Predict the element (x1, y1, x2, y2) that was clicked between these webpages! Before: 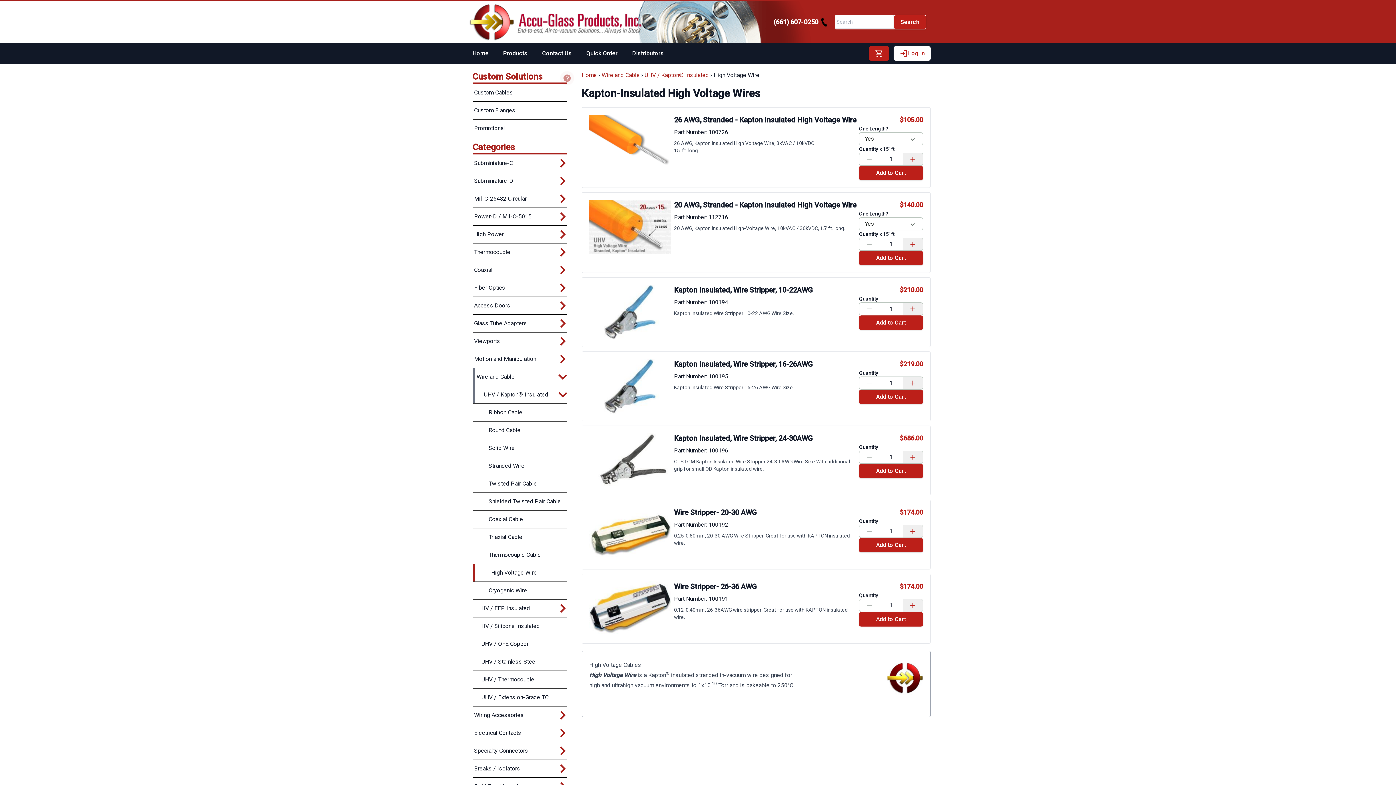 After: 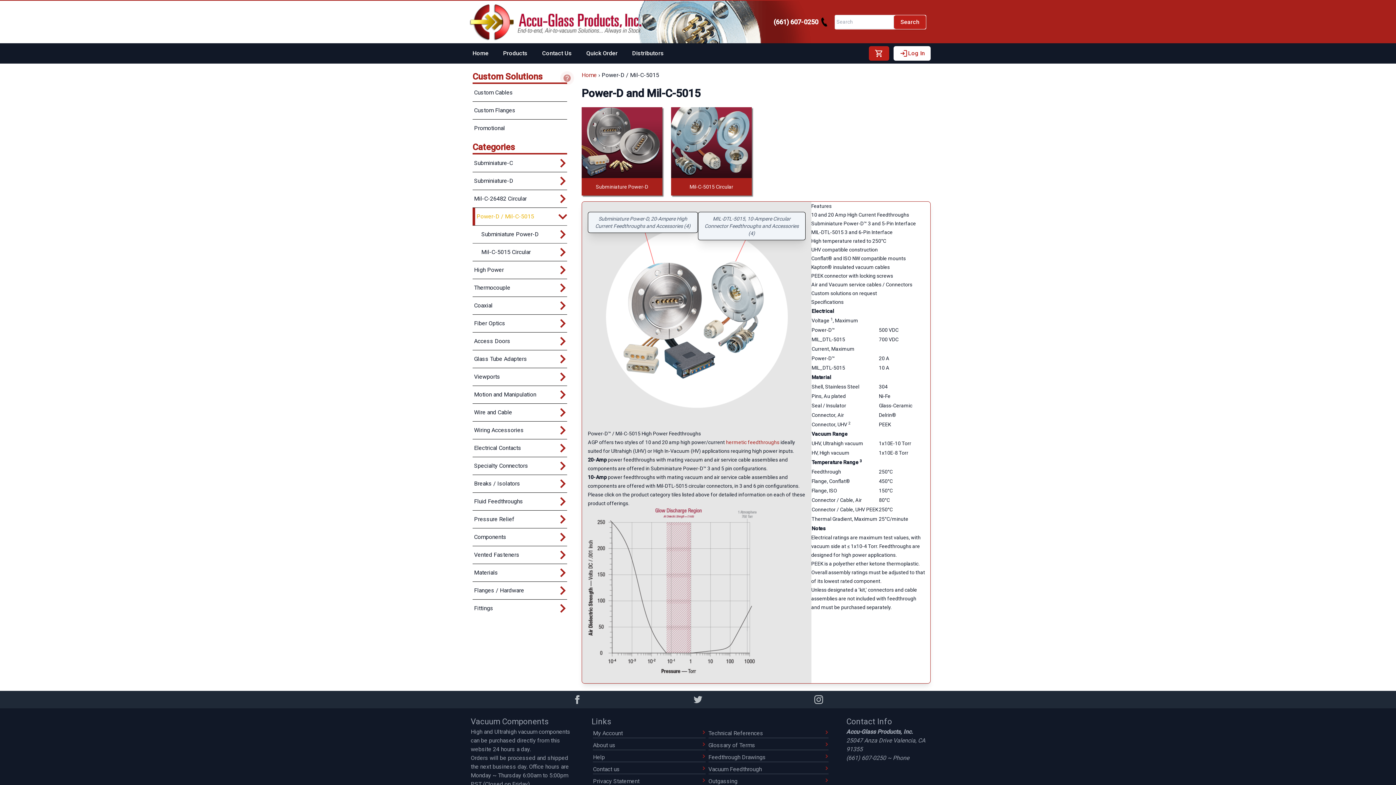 Action: bbox: (472, 208, 531, 225) label: Power-D / Mil-C-5015